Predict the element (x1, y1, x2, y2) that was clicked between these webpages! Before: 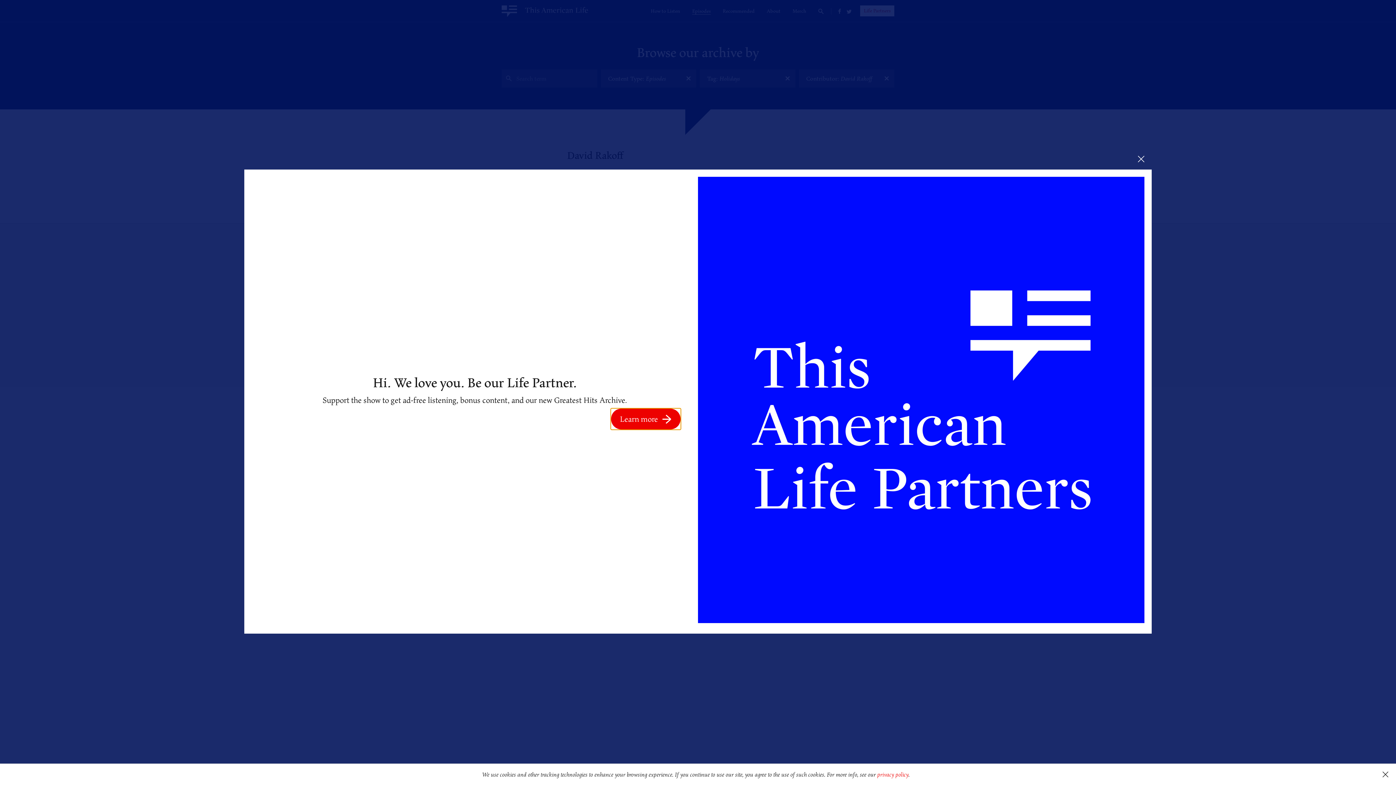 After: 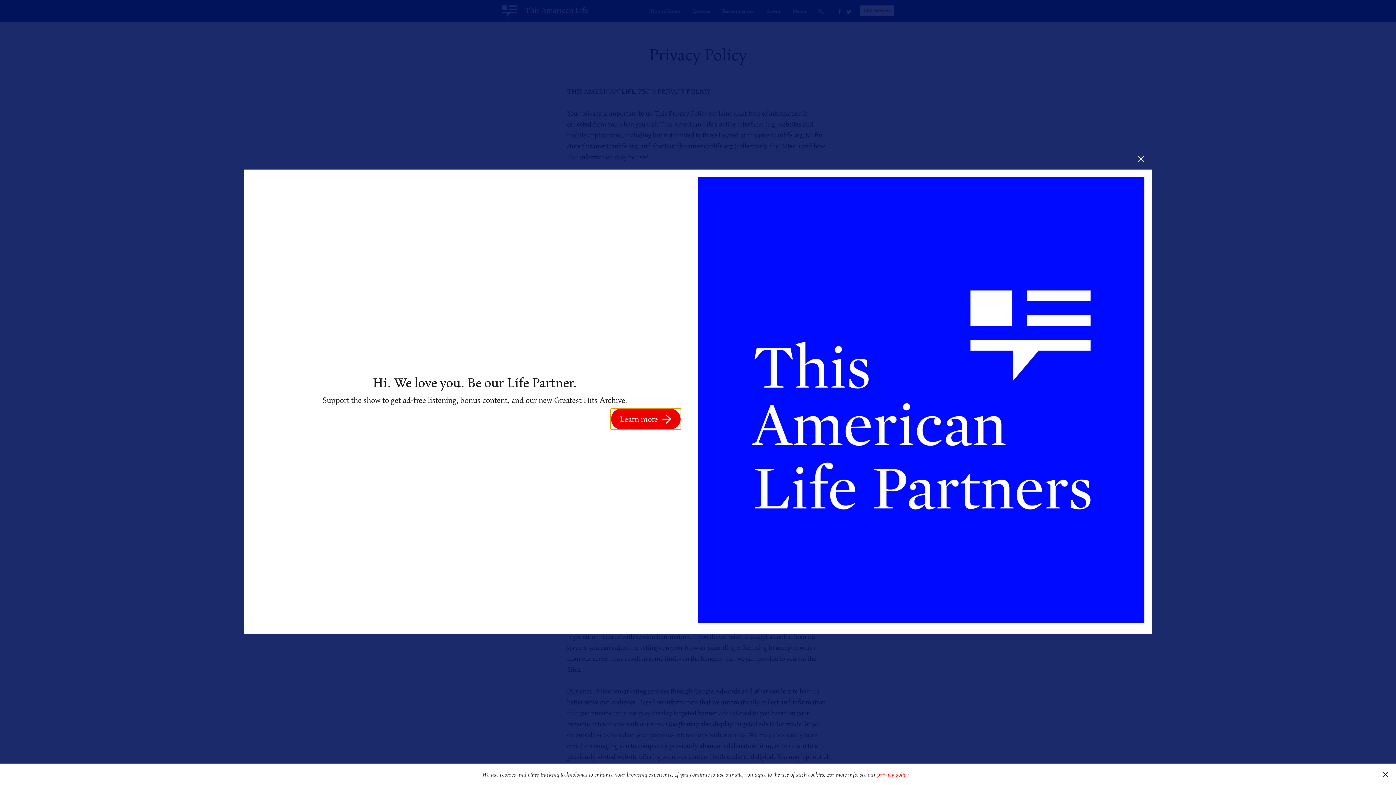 Action: label: privacy policy bbox: (877, 770, 908, 779)